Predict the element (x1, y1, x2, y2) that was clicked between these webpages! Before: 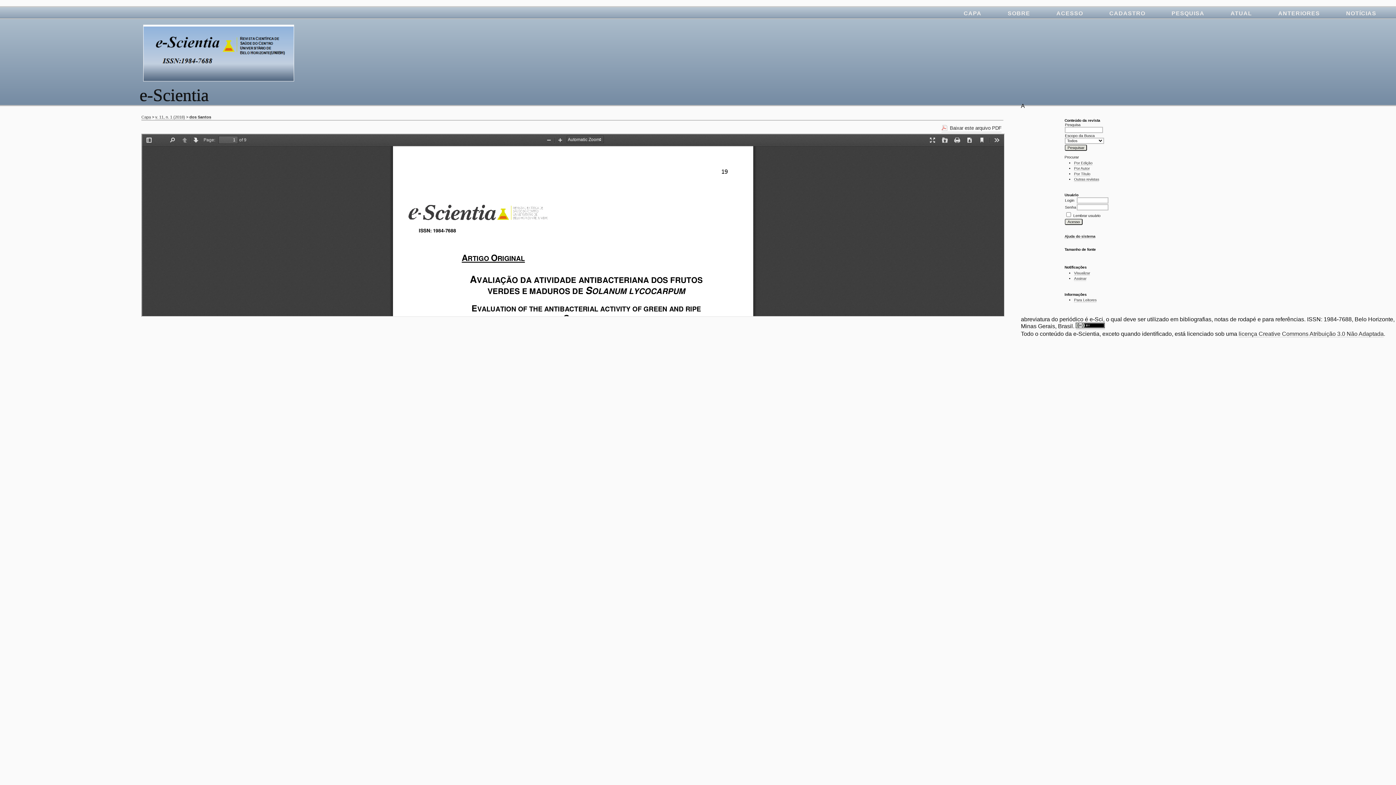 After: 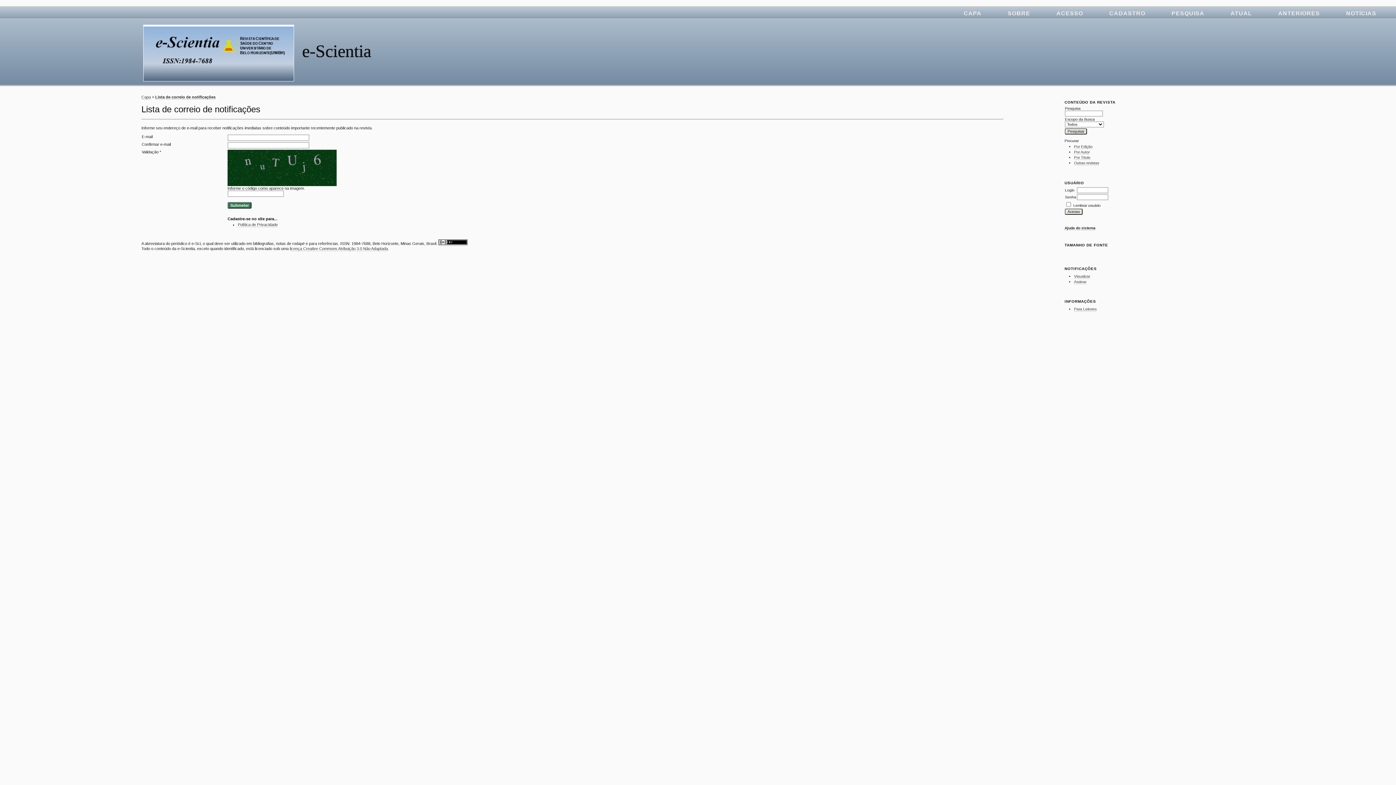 Action: bbox: (1074, 276, 1086, 281) label: Assinar